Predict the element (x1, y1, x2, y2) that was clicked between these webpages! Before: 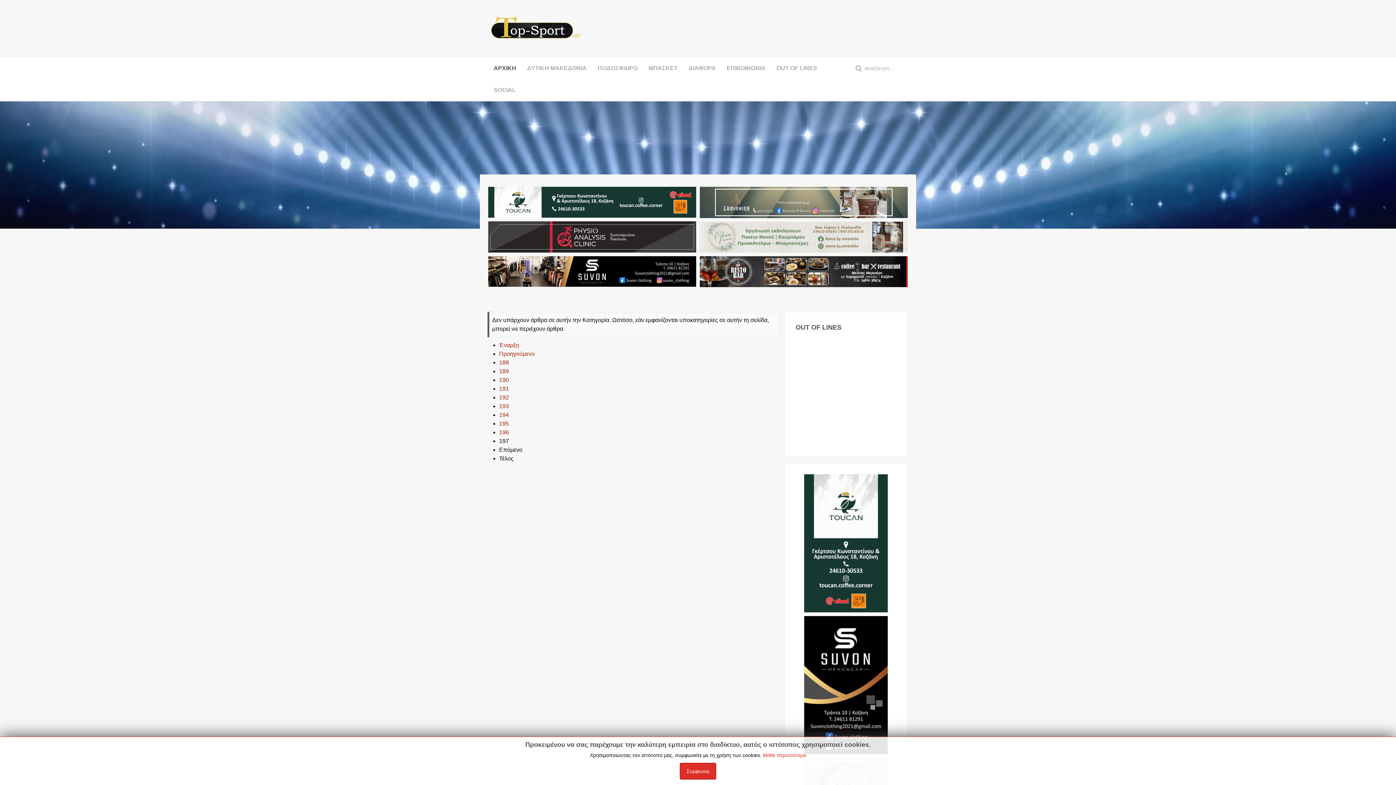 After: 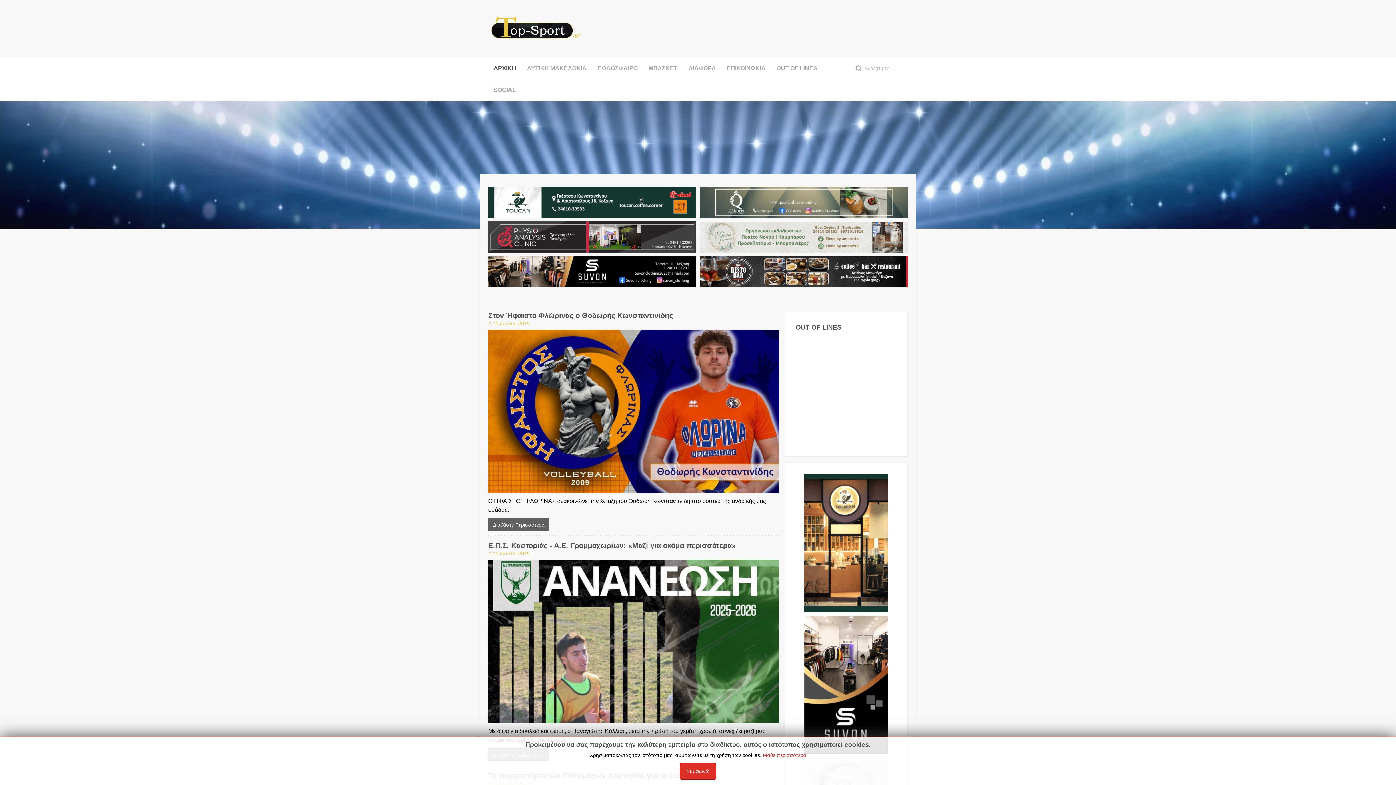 Action: label: Έναρξη bbox: (499, 342, 519, 348)